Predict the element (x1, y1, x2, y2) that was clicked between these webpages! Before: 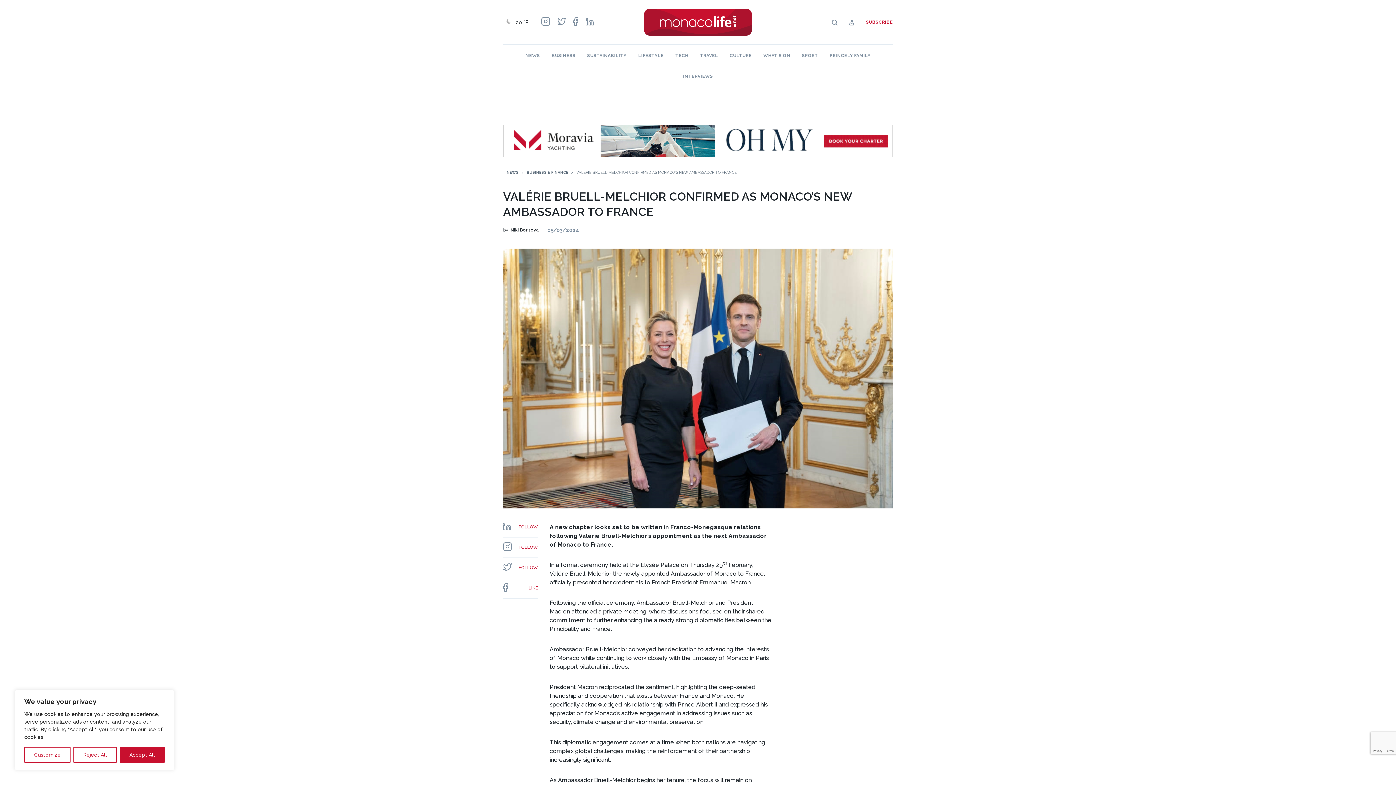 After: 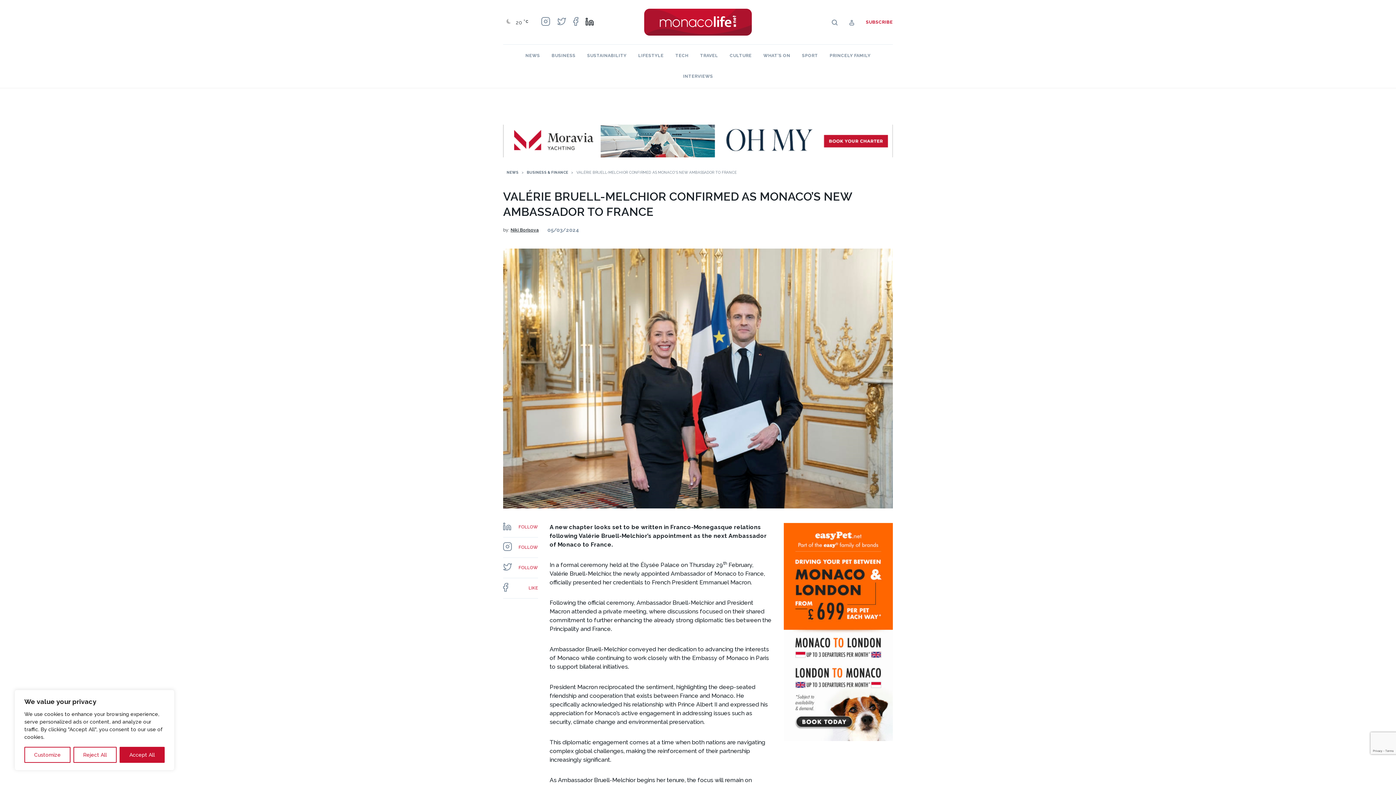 Action: bbox: (585, 17, 593, 26)